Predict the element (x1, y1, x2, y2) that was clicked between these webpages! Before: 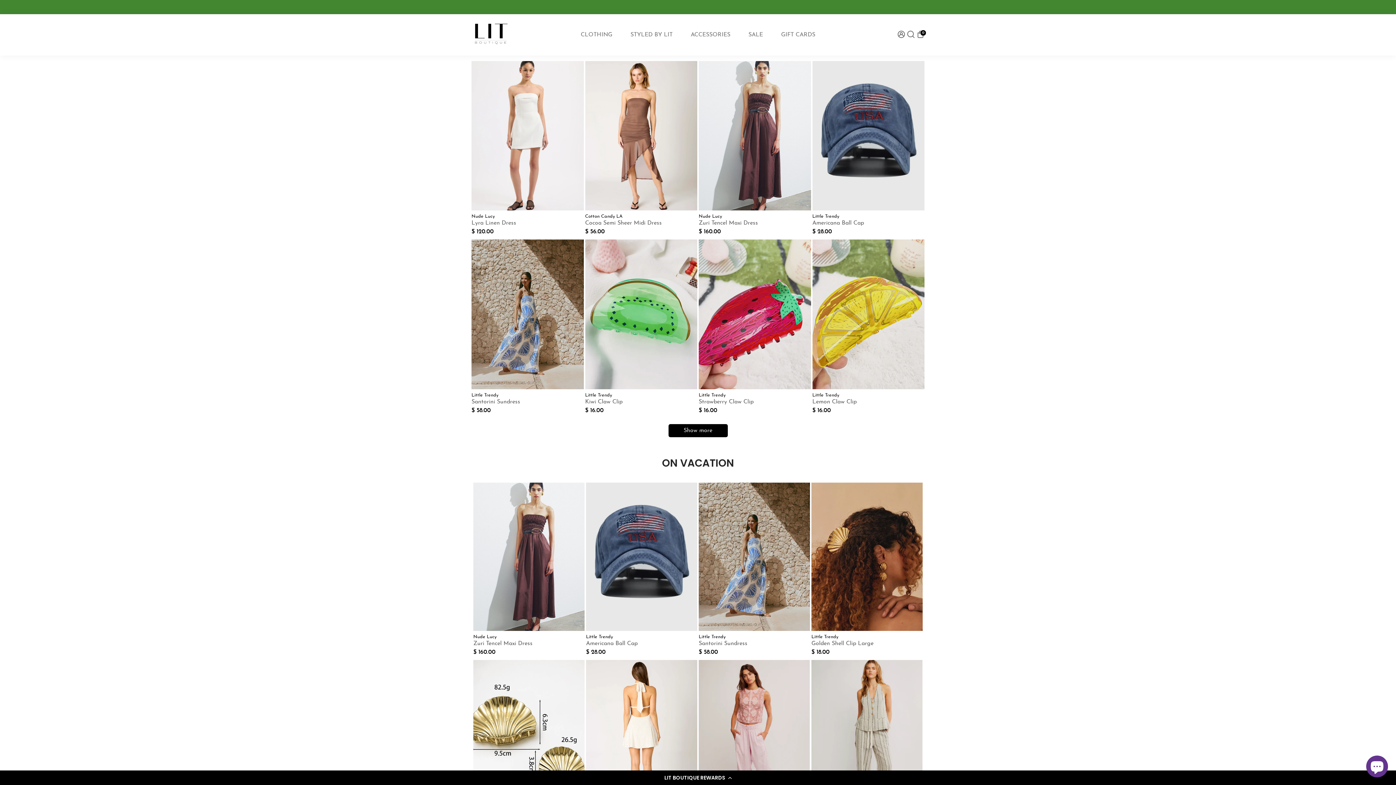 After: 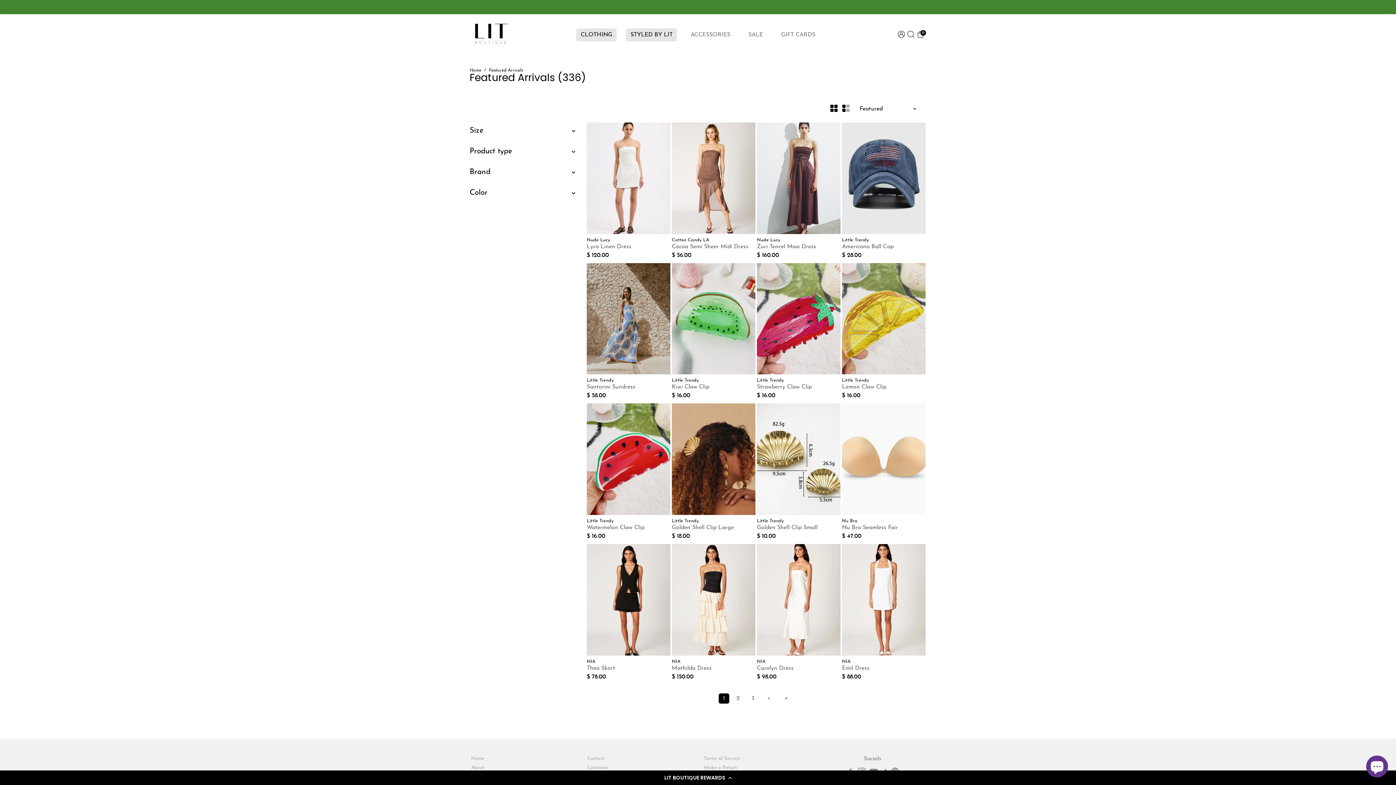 Action: label: CLOTHING bbox: (573, 21, 619, 48)